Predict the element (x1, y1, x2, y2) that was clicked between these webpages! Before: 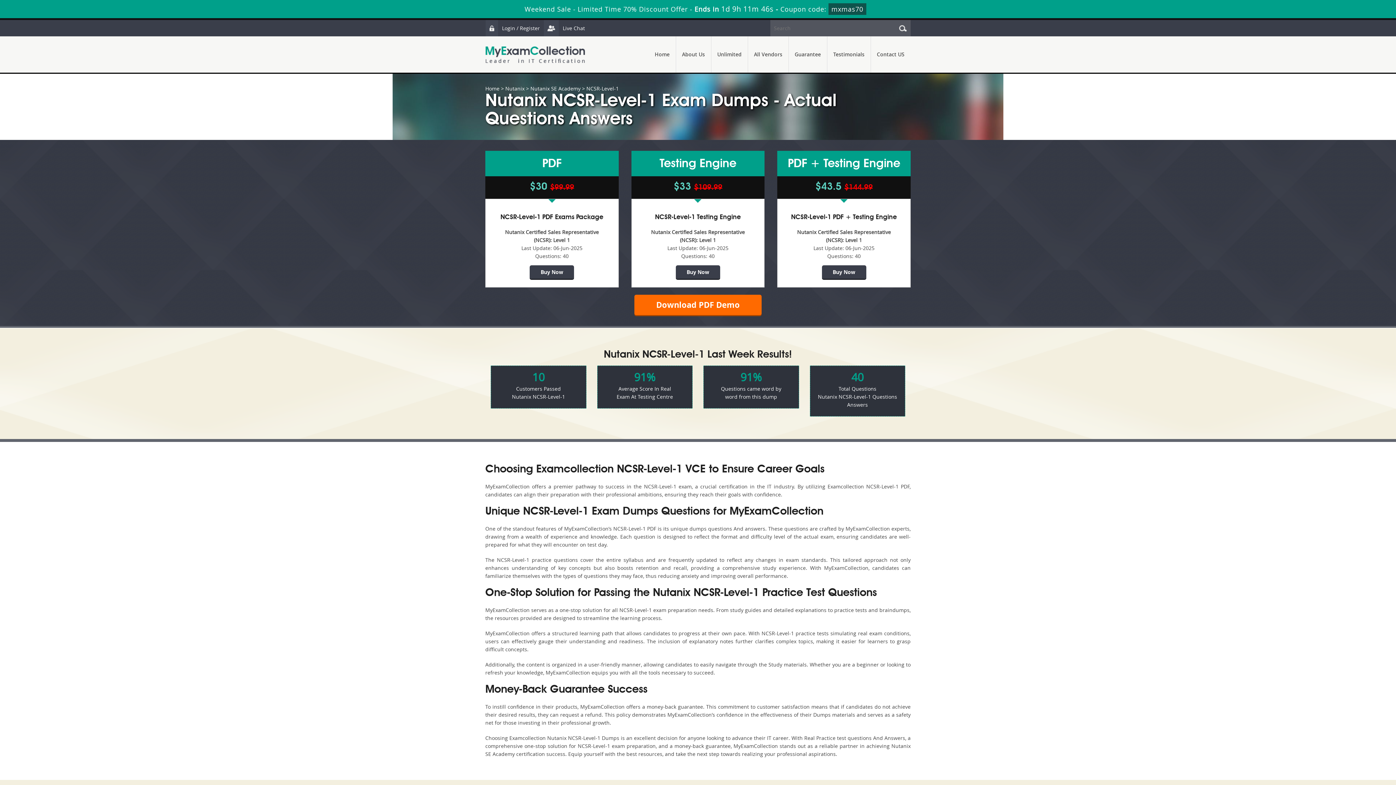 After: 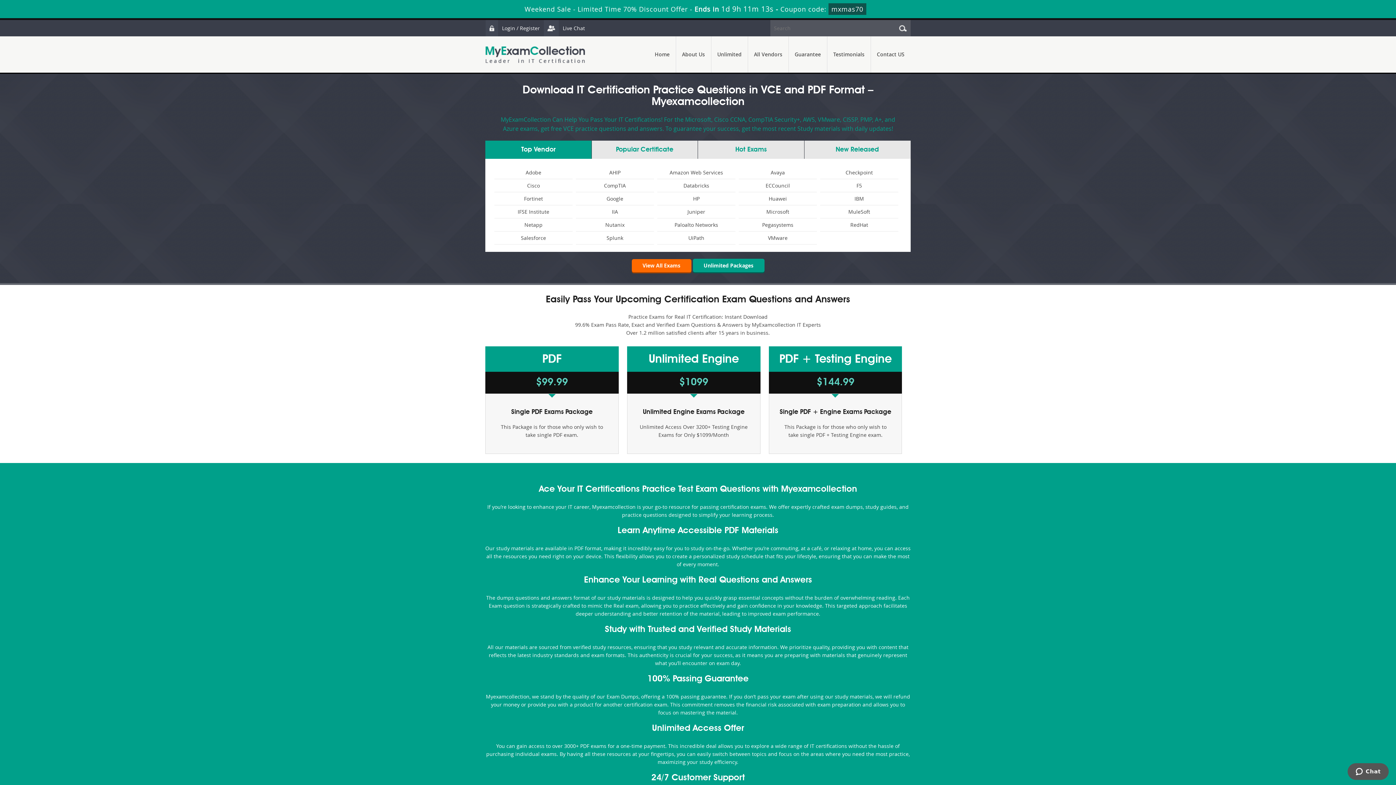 Action: bbox: (485, 85, 499, 92) label: Home